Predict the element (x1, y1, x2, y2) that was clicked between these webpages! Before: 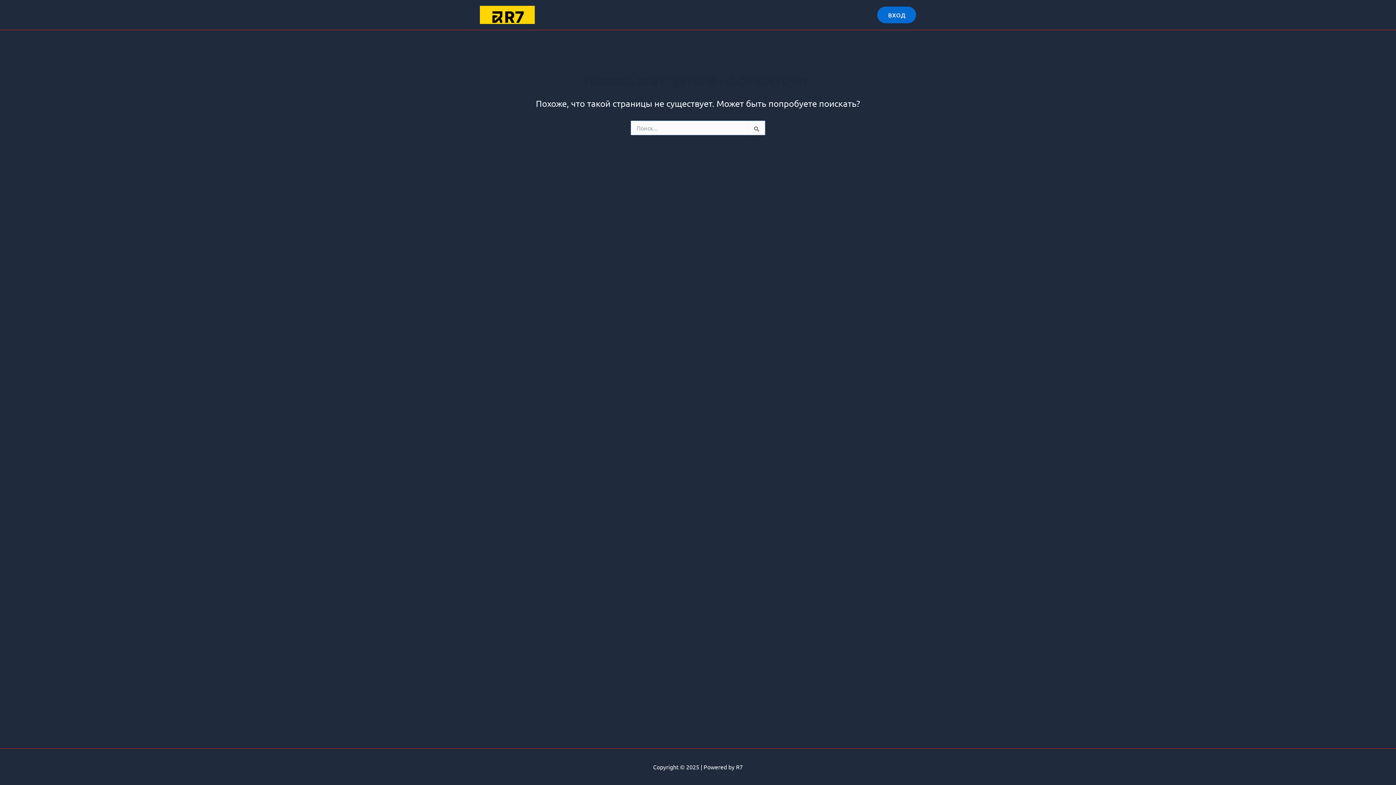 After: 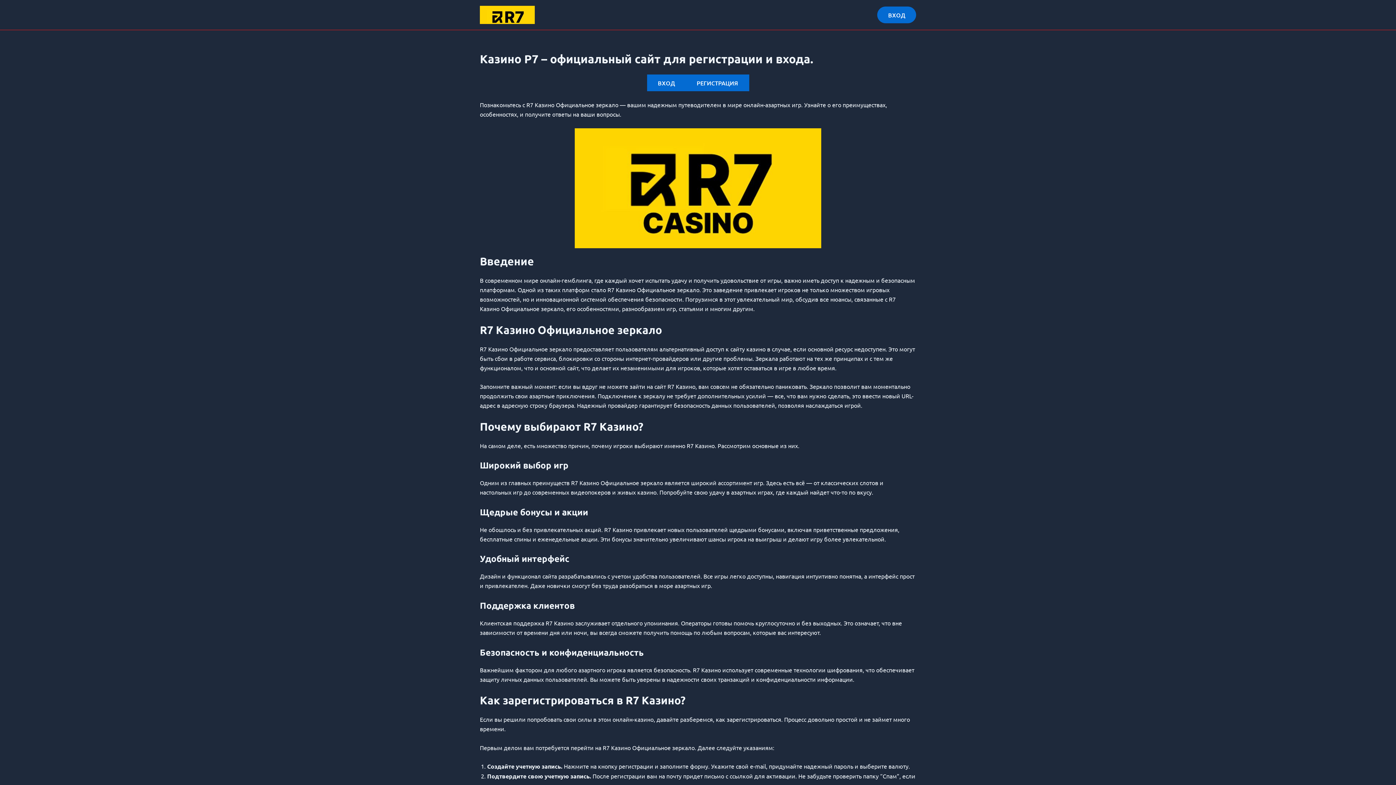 Action: bbox: (480, 10, 534, 17)